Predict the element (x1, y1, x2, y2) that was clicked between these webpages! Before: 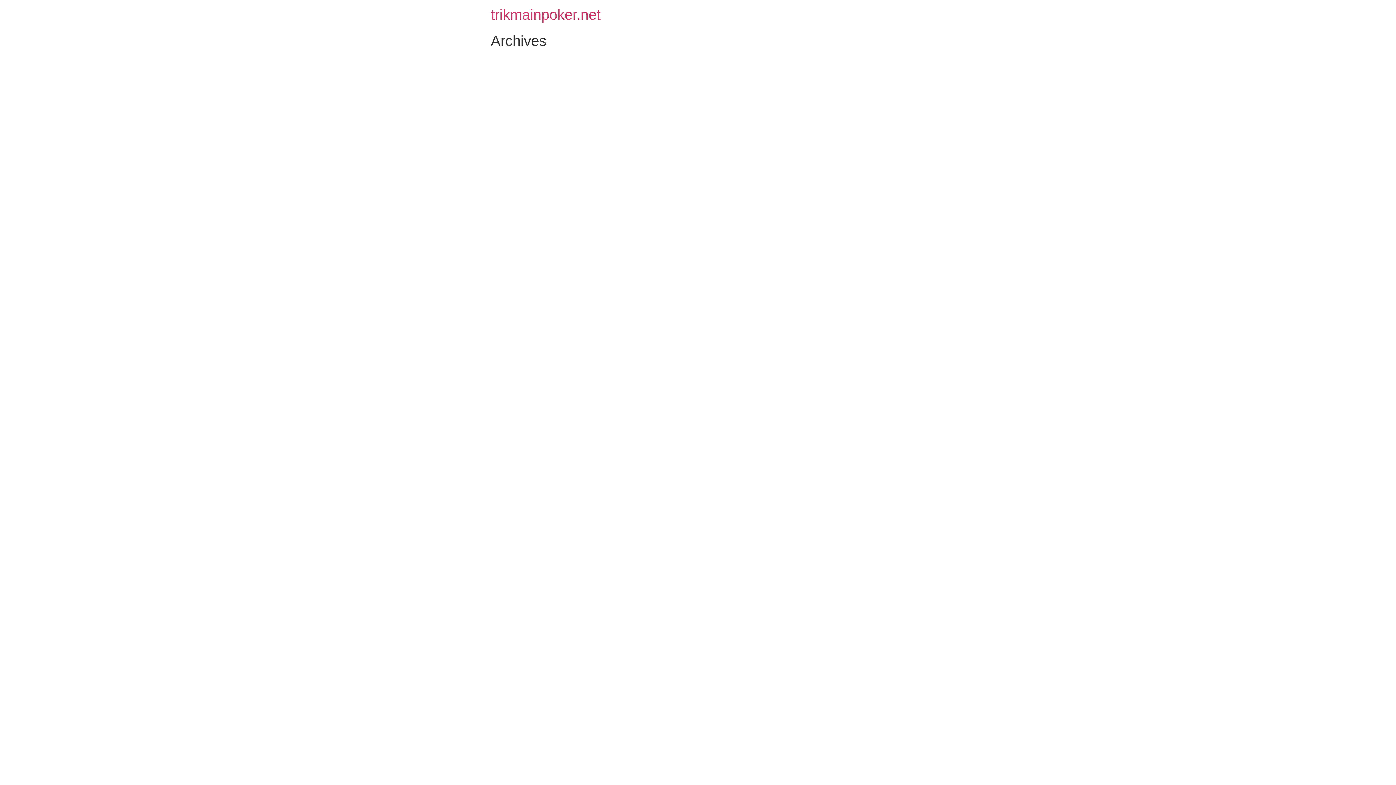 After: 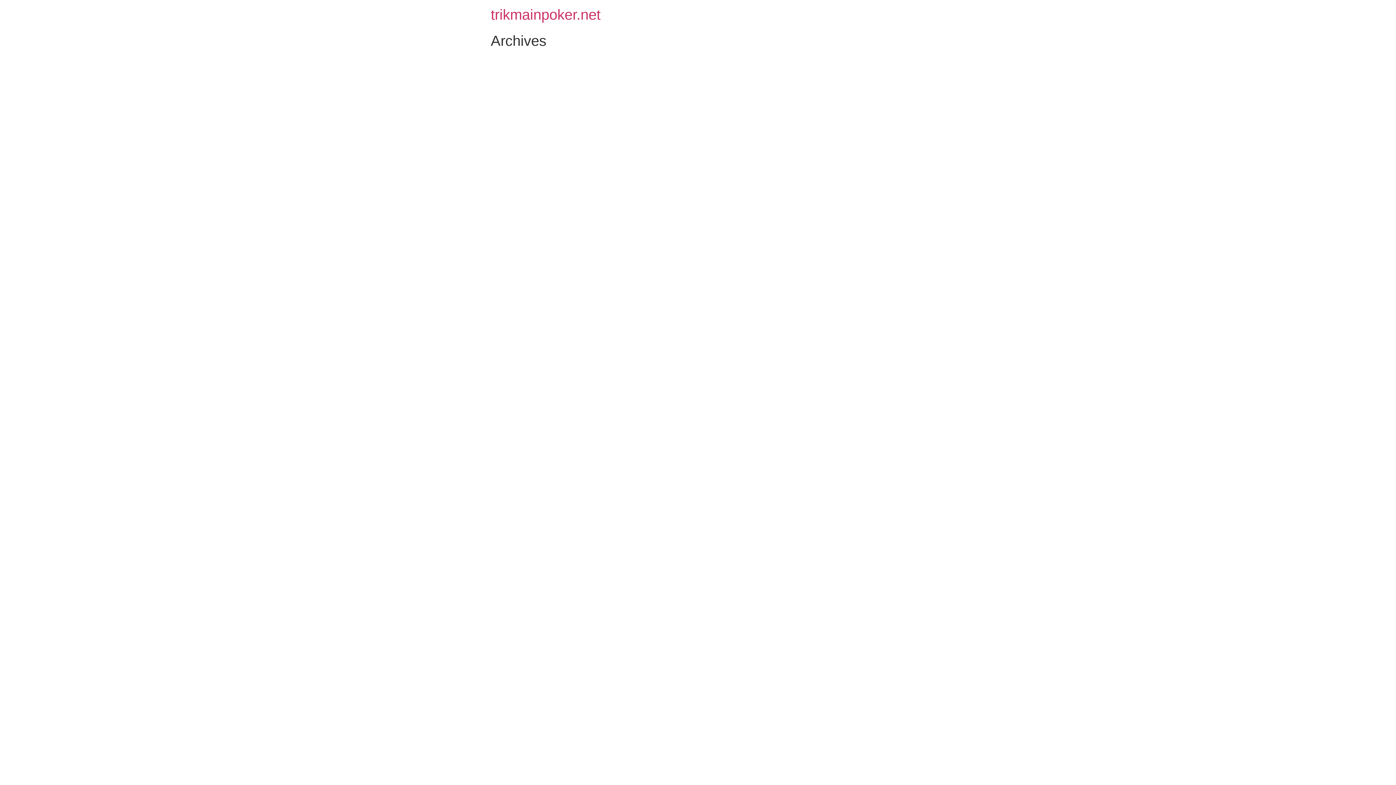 Action: bbox: (490, 6, 600, 22) label: trikmainpoker.net